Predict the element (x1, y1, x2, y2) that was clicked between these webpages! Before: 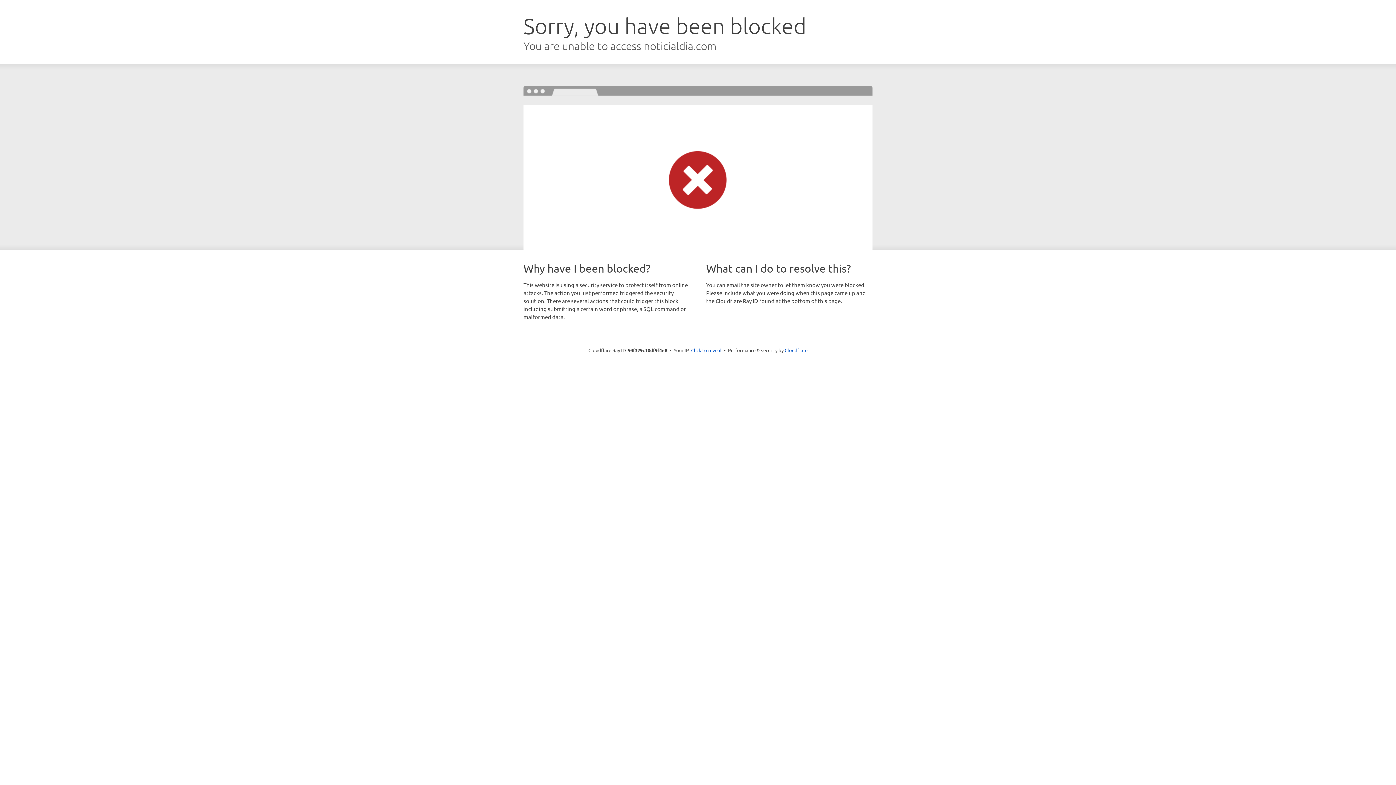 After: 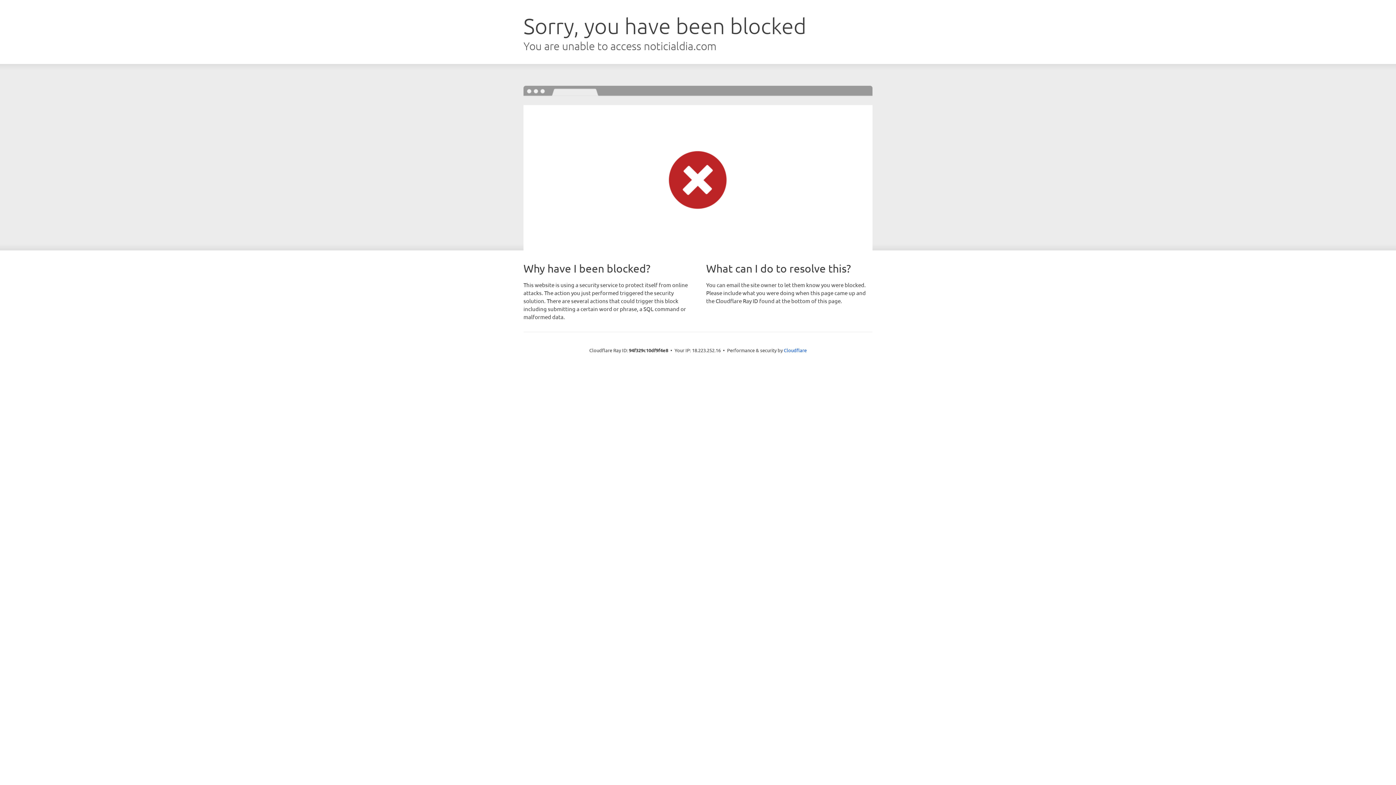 Action: bbox: (691, 346, 721, 353) label: Click to reveal